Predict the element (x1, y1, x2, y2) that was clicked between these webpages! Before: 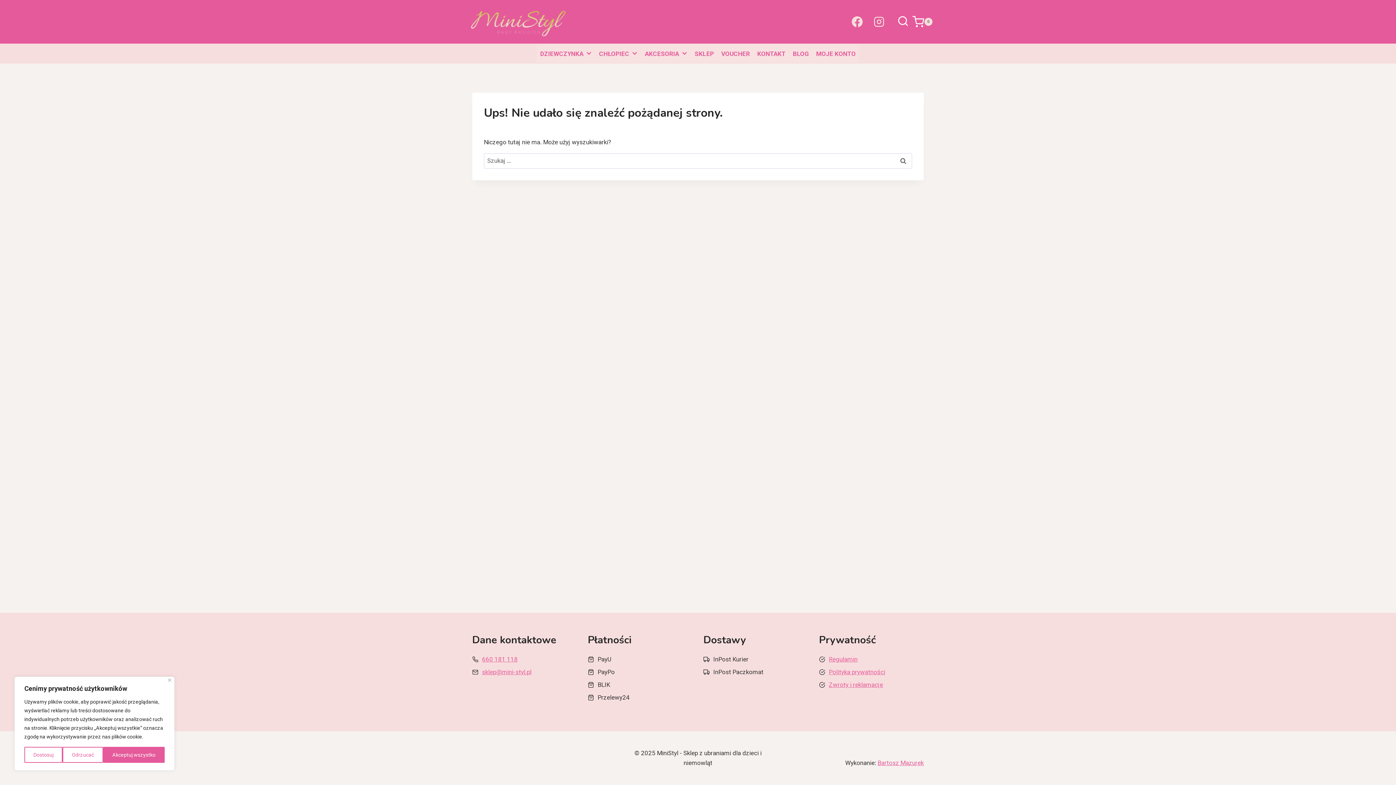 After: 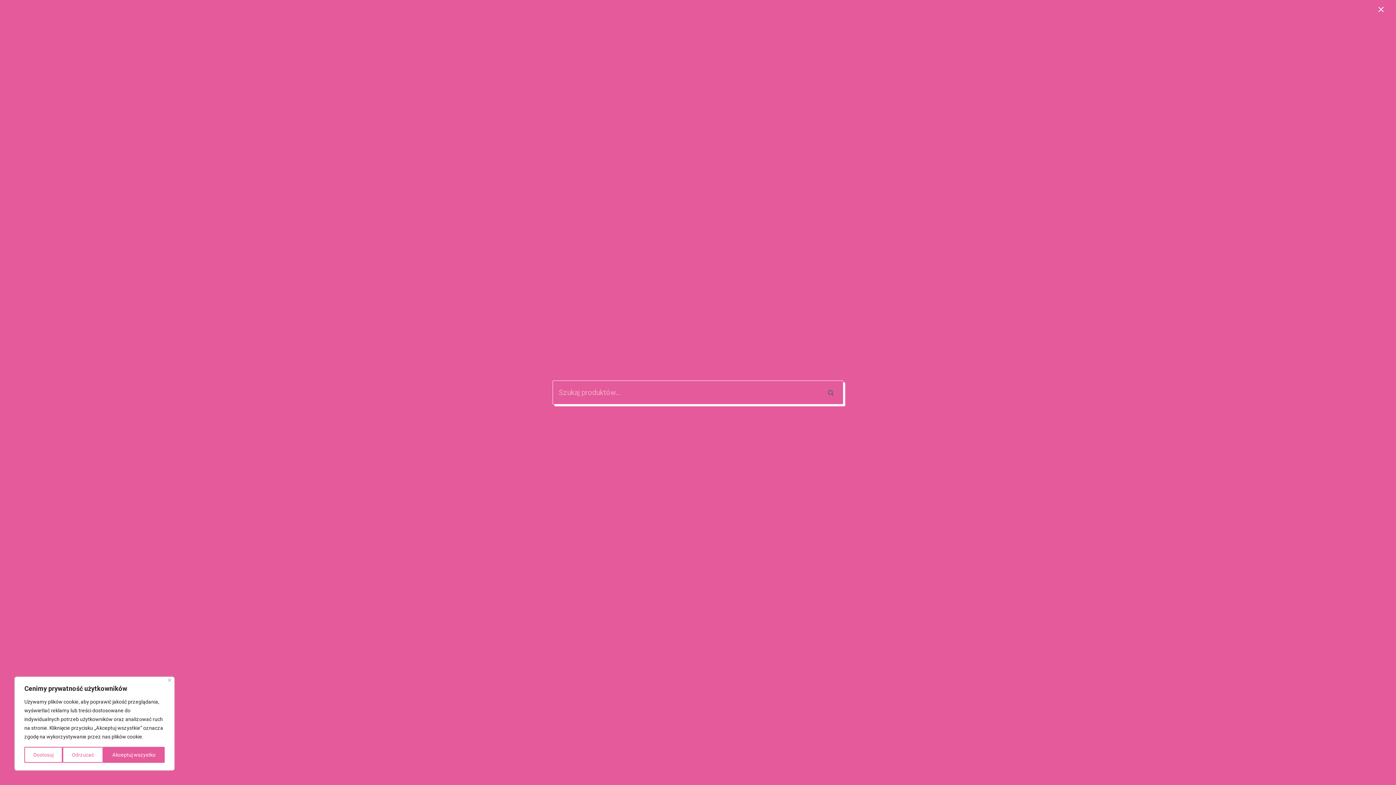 Action: bbox: (897, 16, 909, 27) label: Zobacz formularz wyszukiwania